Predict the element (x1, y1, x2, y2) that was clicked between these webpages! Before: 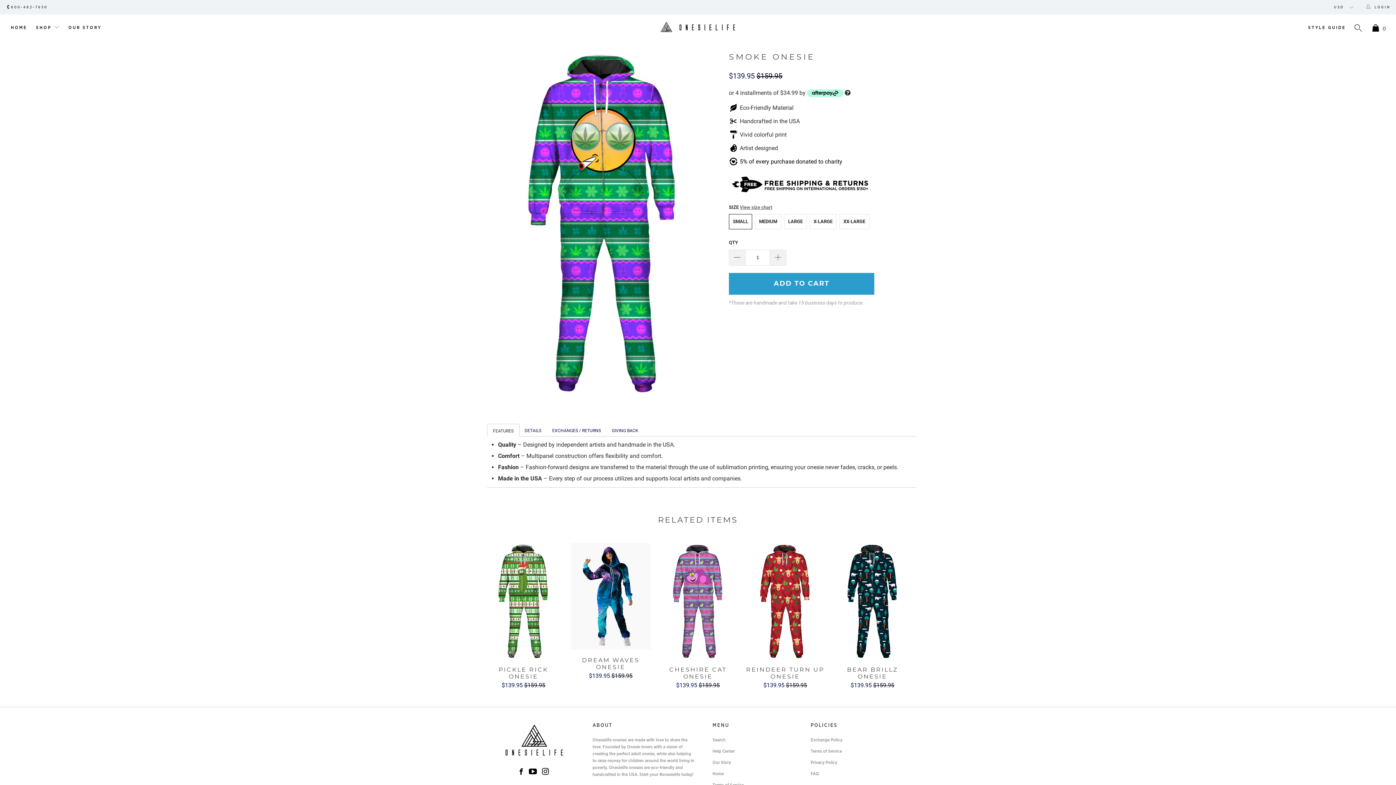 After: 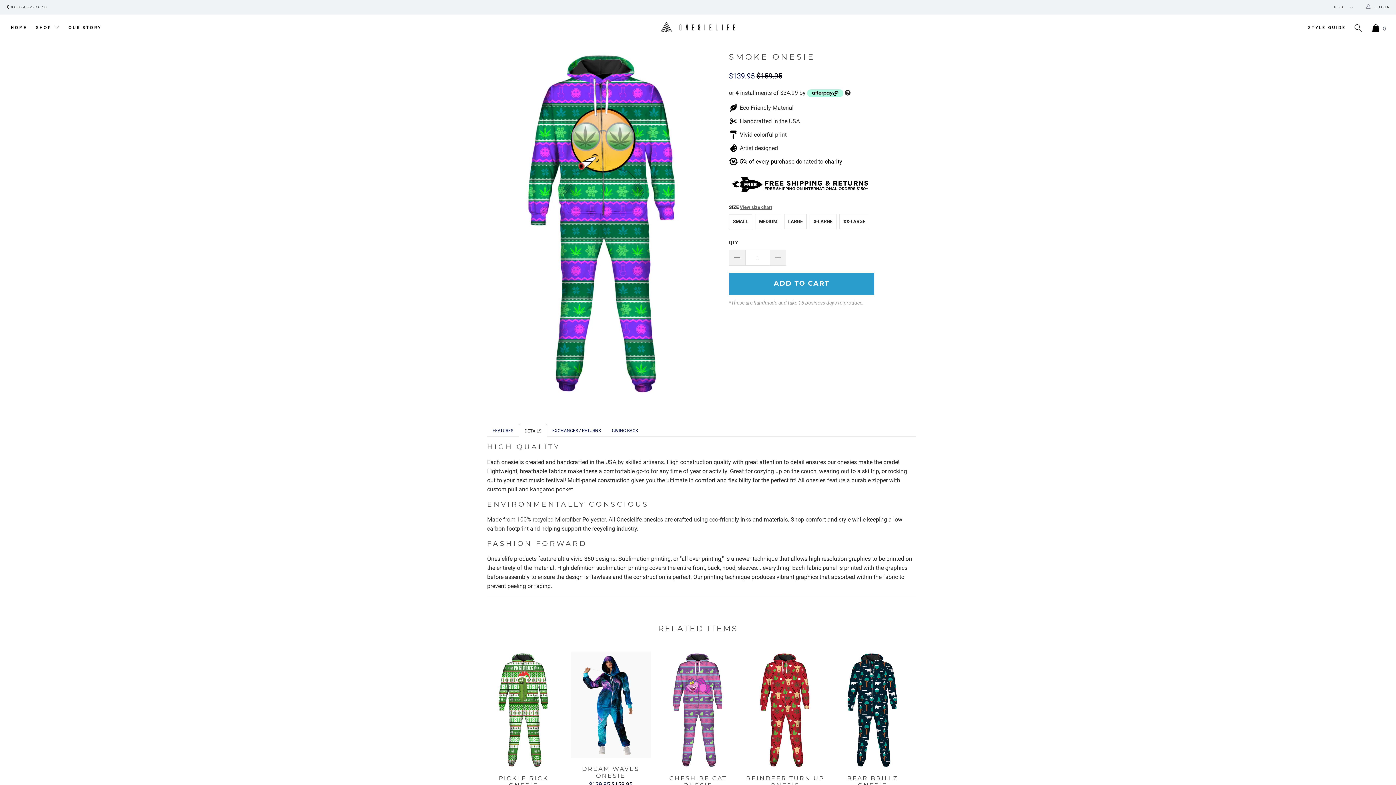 Action: label: DETAILS bbox: (519, 425, 546, 435)